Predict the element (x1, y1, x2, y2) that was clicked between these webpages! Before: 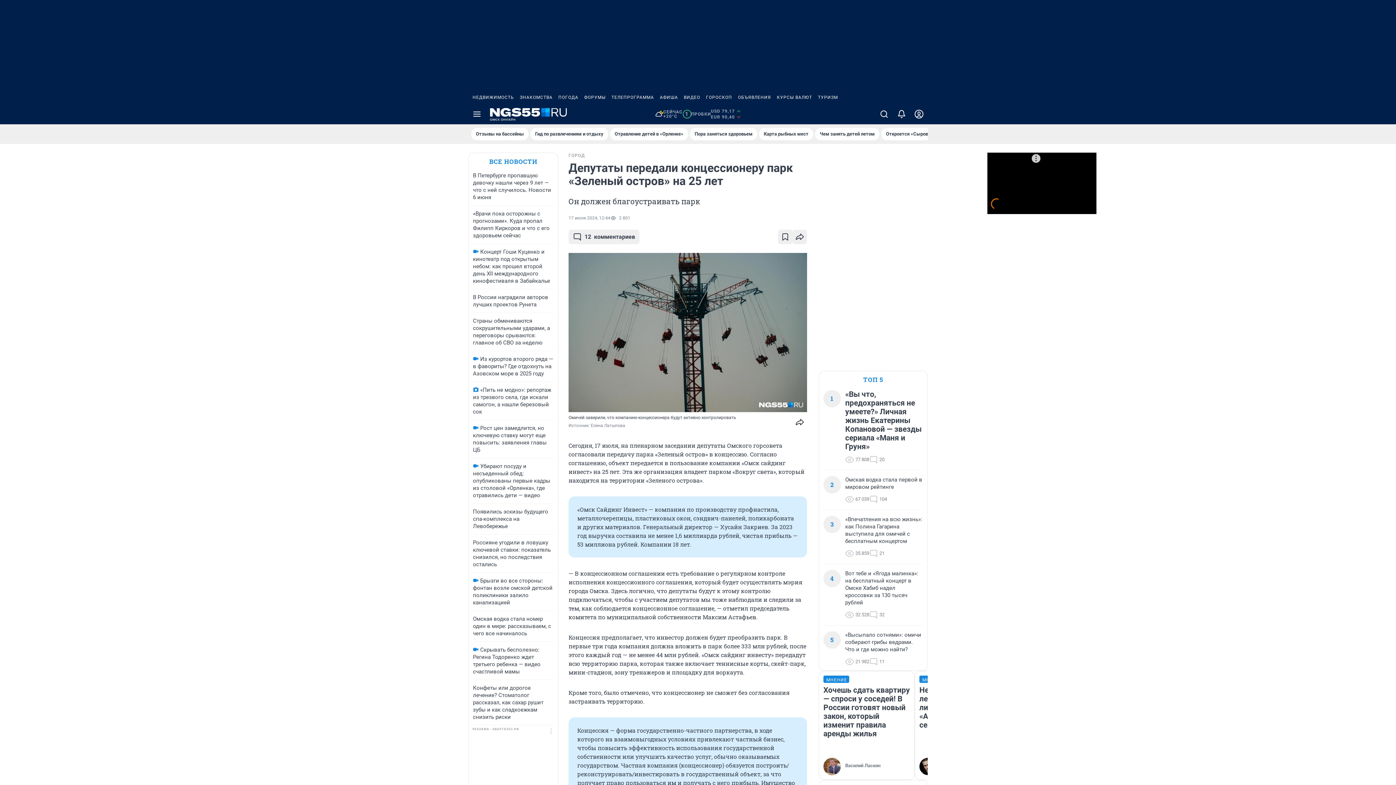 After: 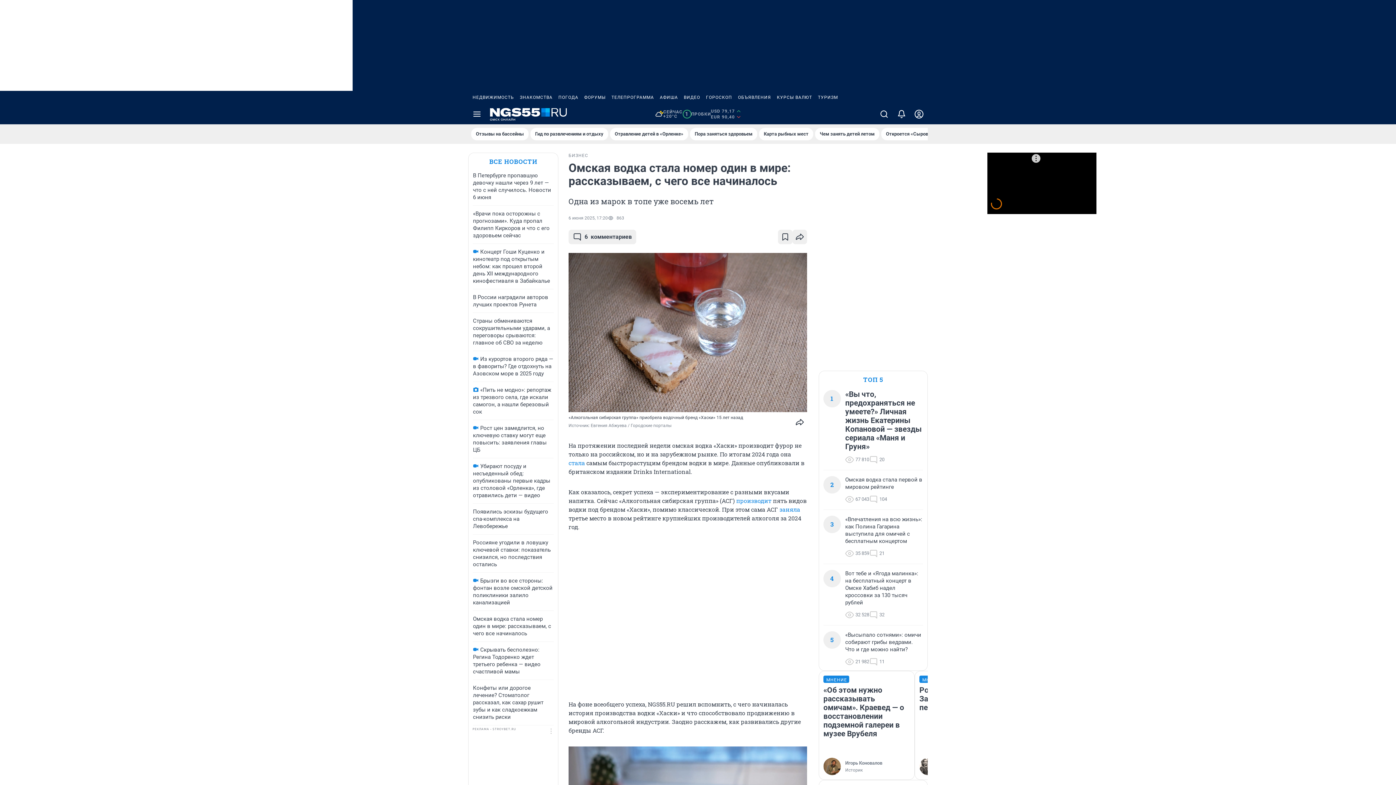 Action: label: Омская водка стала номер один в мире: рассказываем, с чего все начиналось bbox: (473, 616, 551, 637)